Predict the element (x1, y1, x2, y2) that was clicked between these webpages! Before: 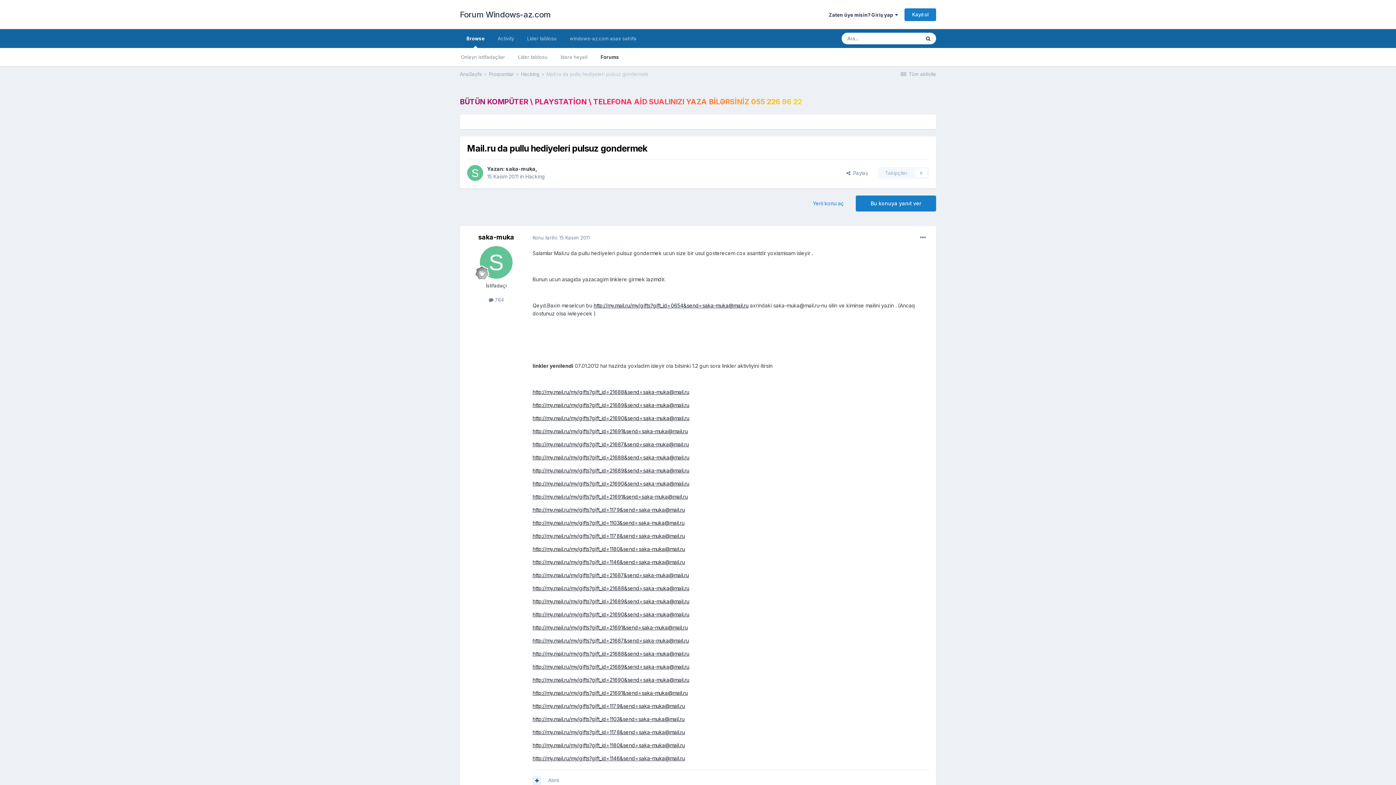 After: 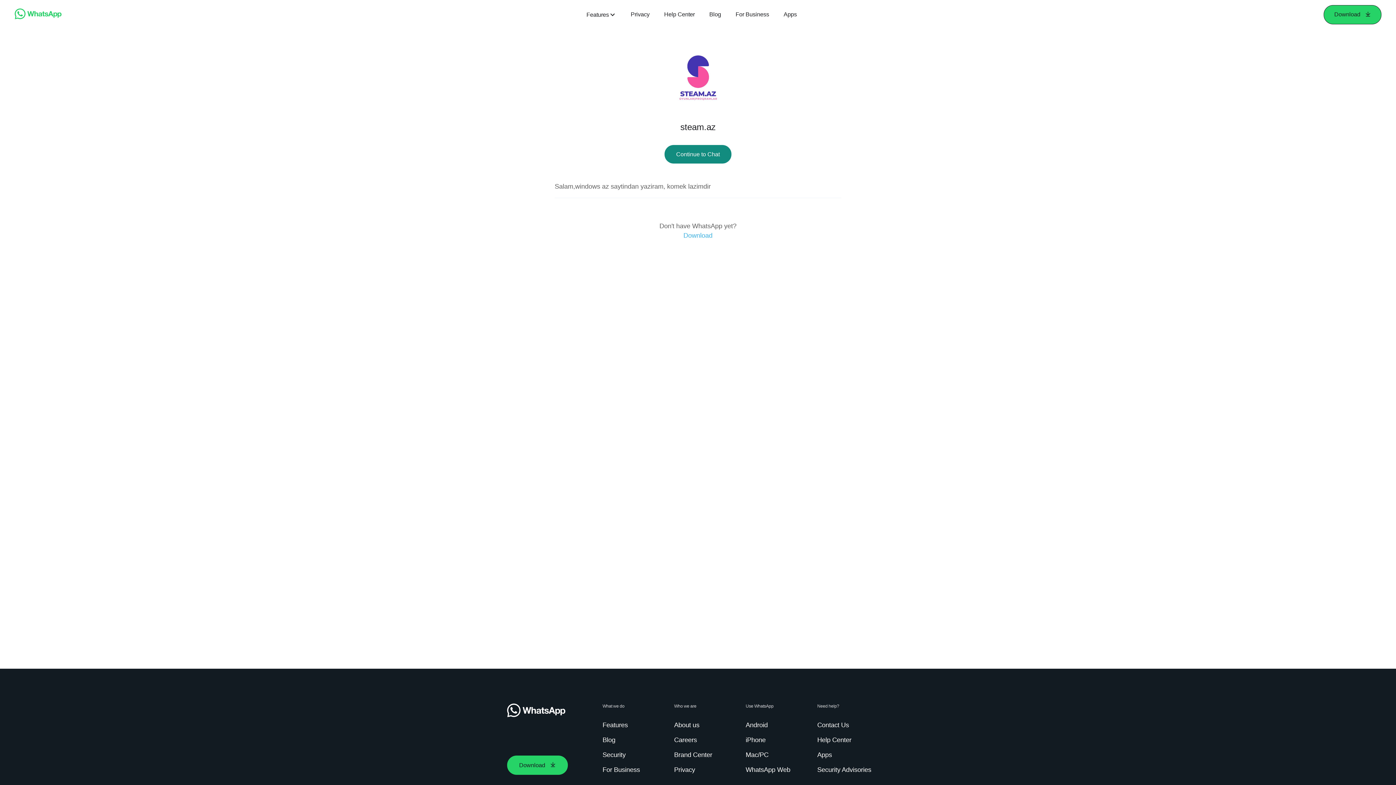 Action: bbox: (460, 97, 802, 106) label: BÜTÜN KOMPÜTER \ PLAYSTATİON \ TELEFONA AİD SUALINIZI YAZA BİLƏRSİNİZ 055 226 96 22